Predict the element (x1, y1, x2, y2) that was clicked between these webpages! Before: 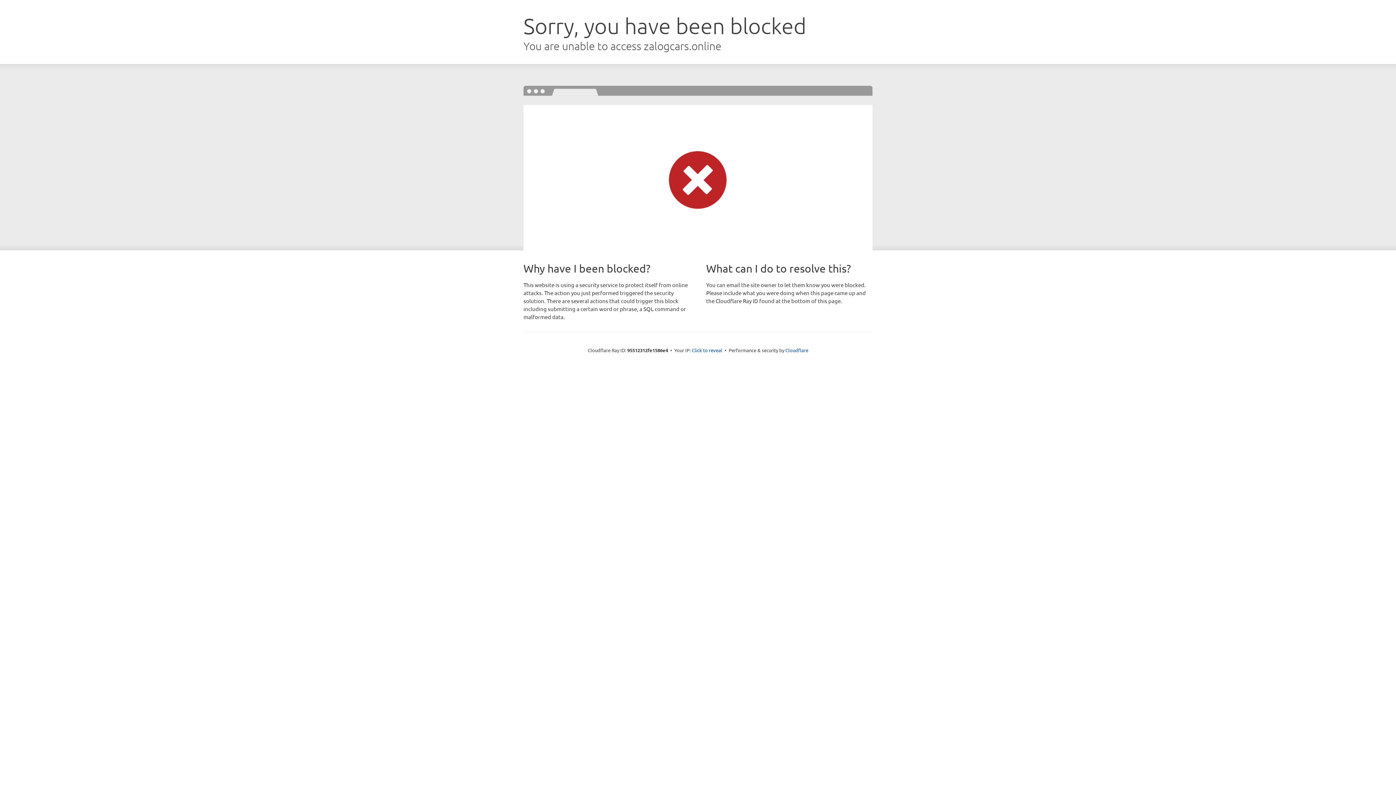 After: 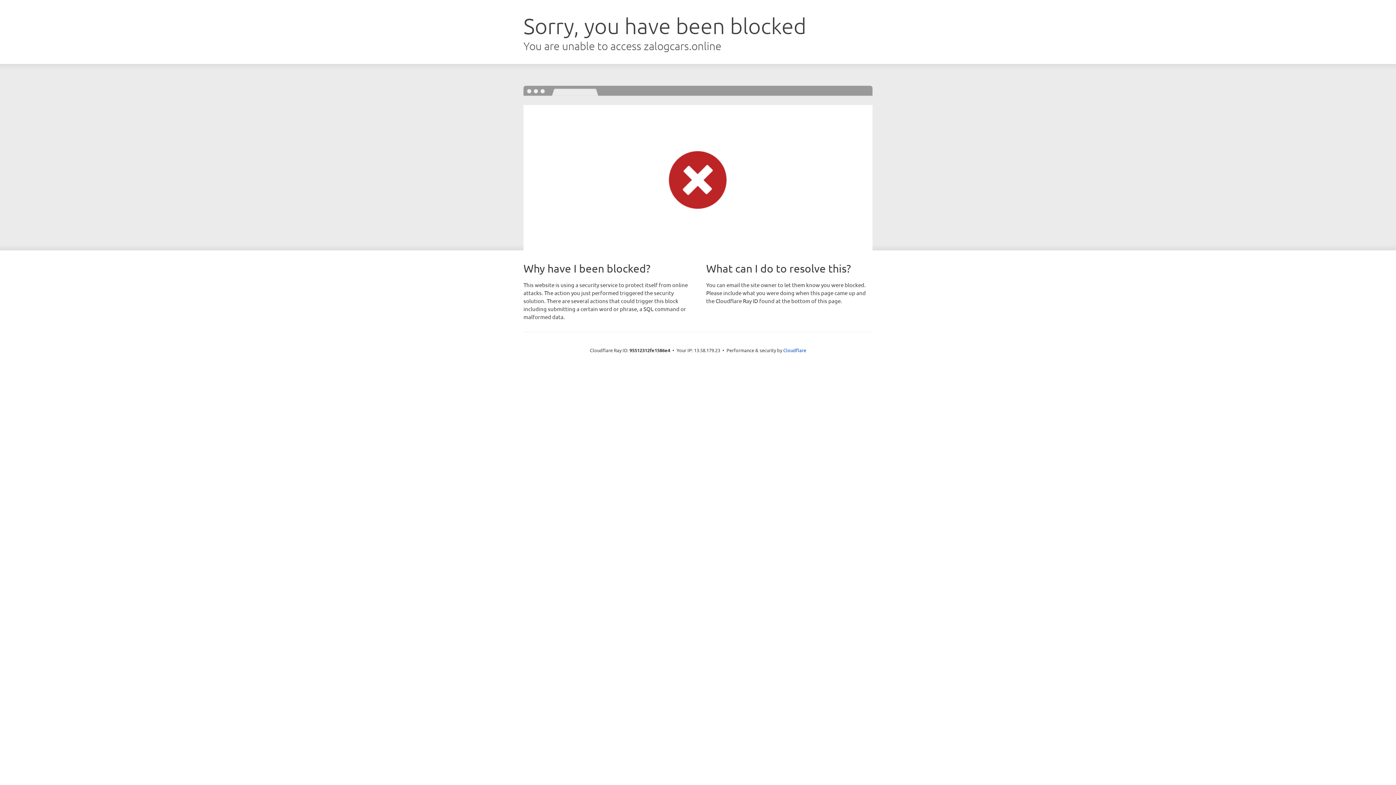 Action: bbox: (692, 346, 722, 353) label: Click to reveal